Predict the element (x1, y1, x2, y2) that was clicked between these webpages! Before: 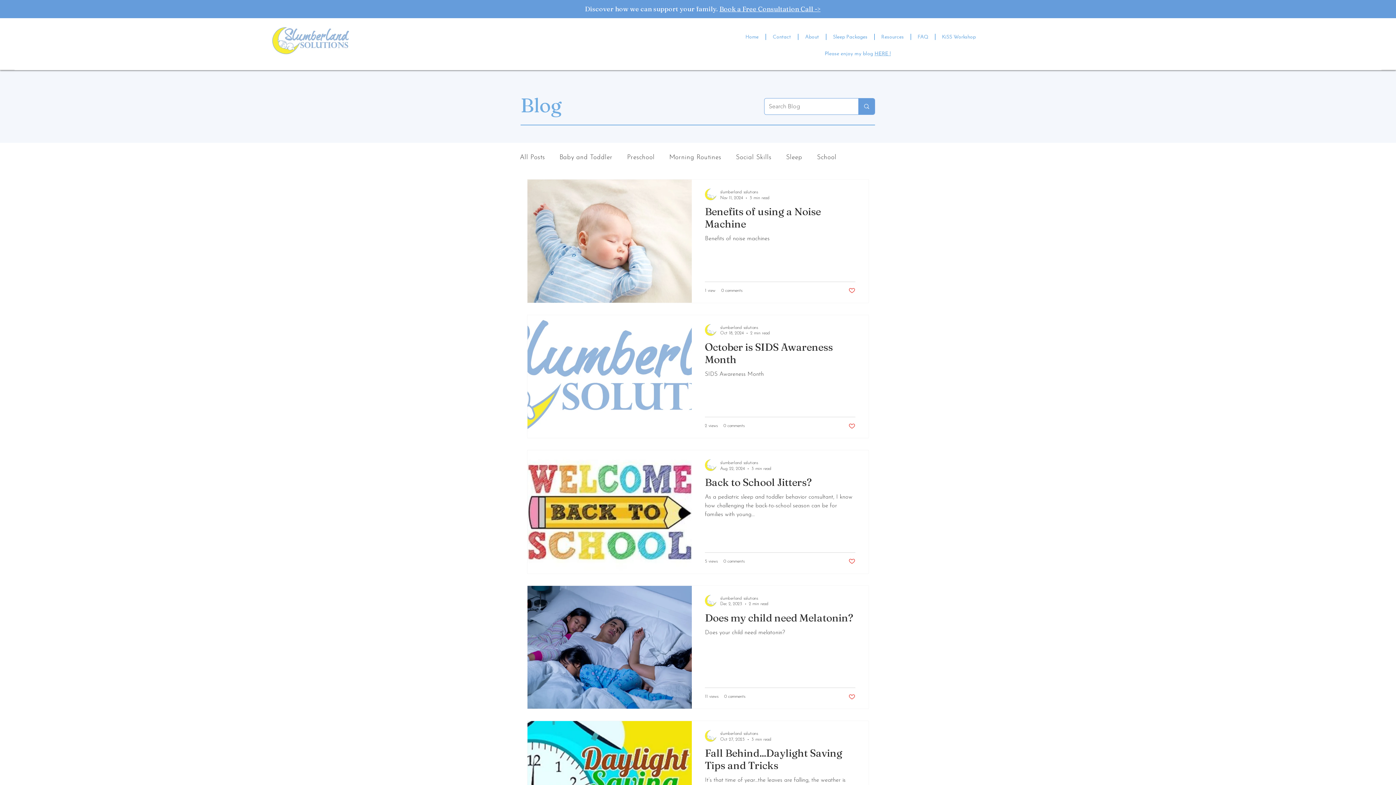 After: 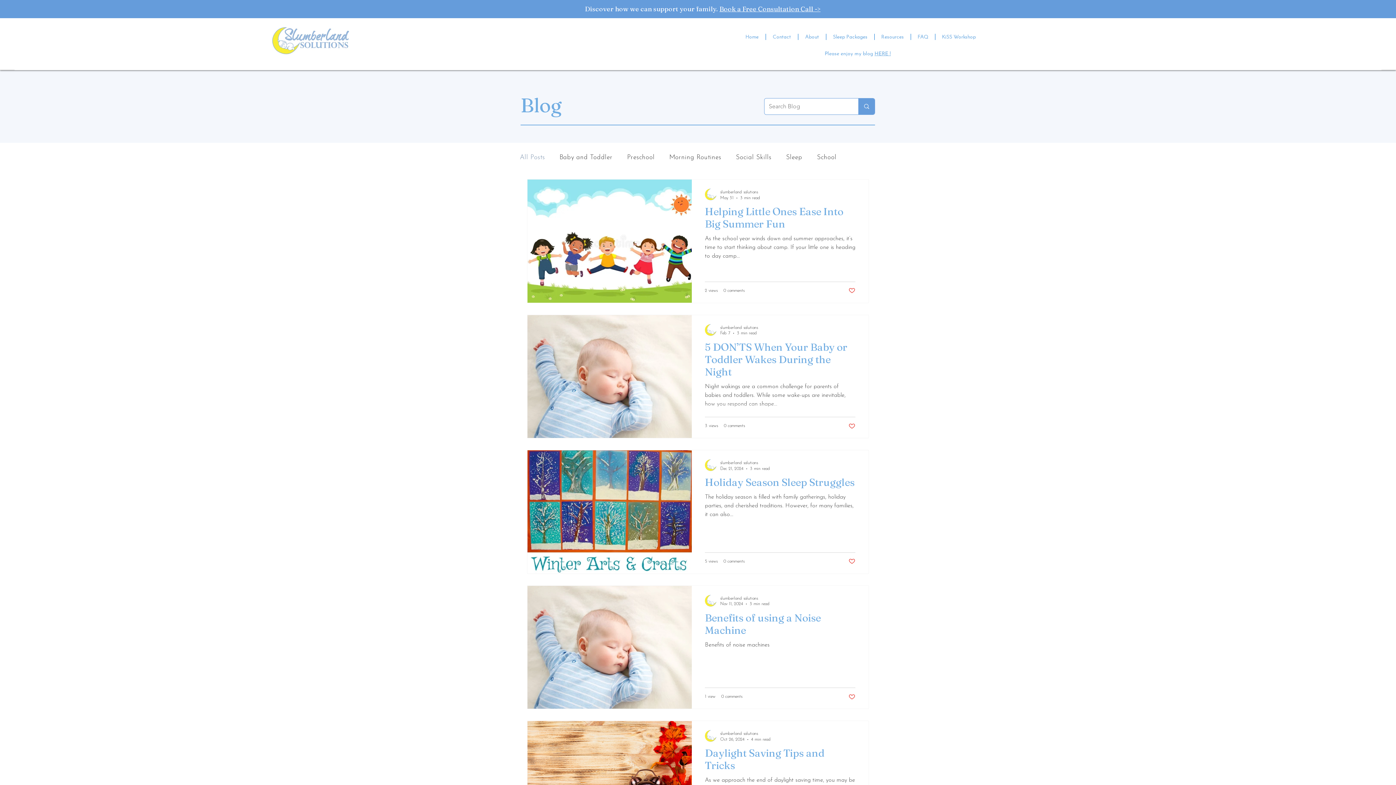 Action: label: All Posts bbox: (520, 152, 545, 162)